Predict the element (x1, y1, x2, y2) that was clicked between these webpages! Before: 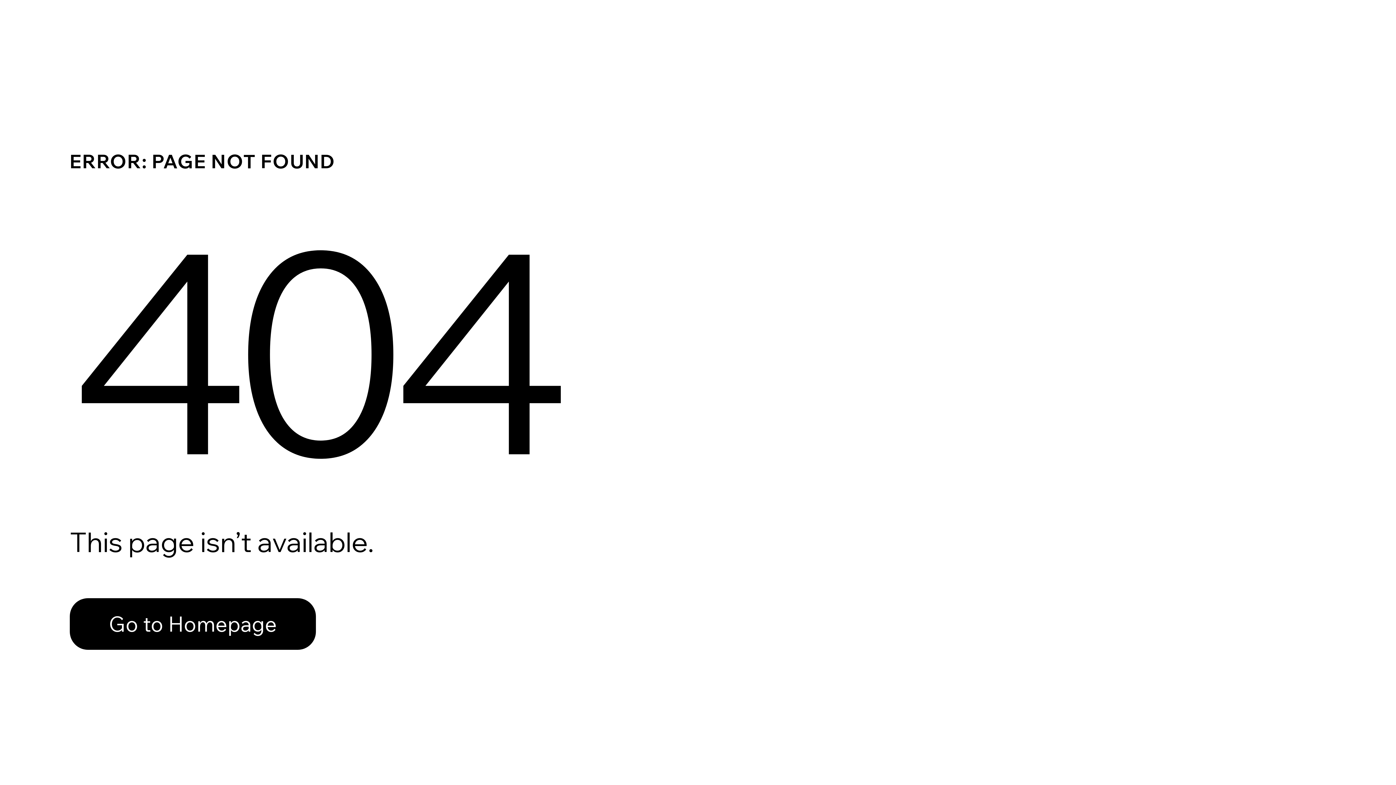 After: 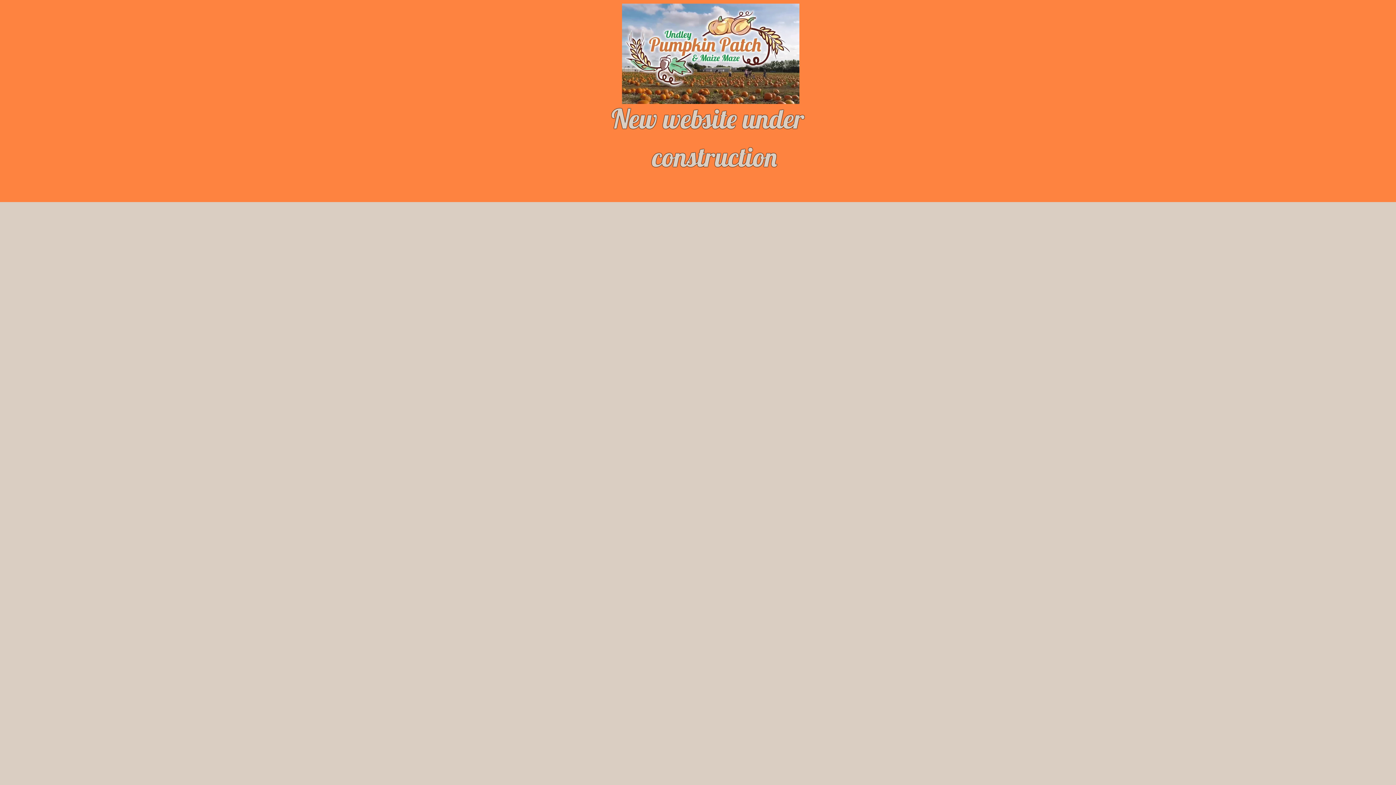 Action: bbox: (69, 582, 768, 659) label: Go to Homepage